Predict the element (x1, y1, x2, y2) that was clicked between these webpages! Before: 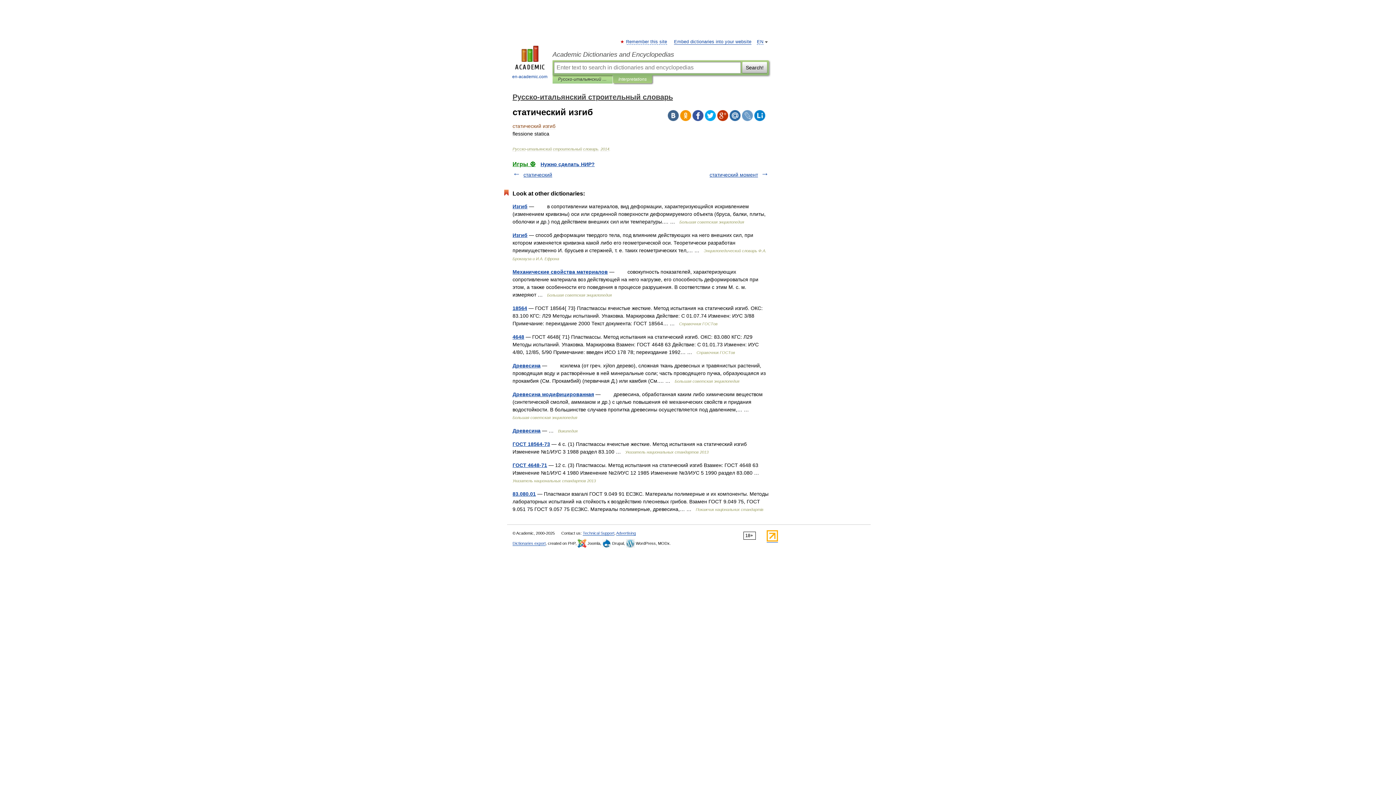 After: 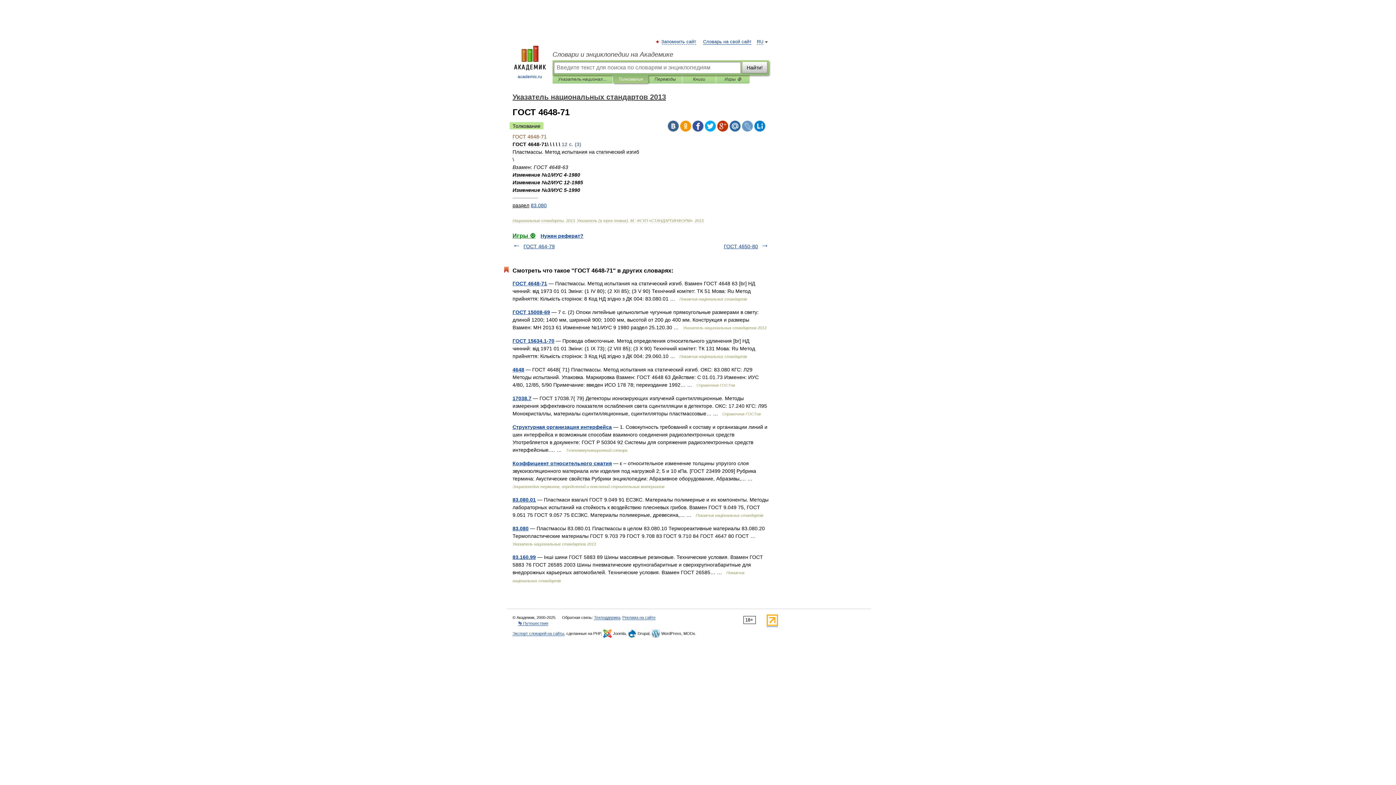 Action: label: ГОСТ 4648-71 bbox: (512, 462, 547, 468)